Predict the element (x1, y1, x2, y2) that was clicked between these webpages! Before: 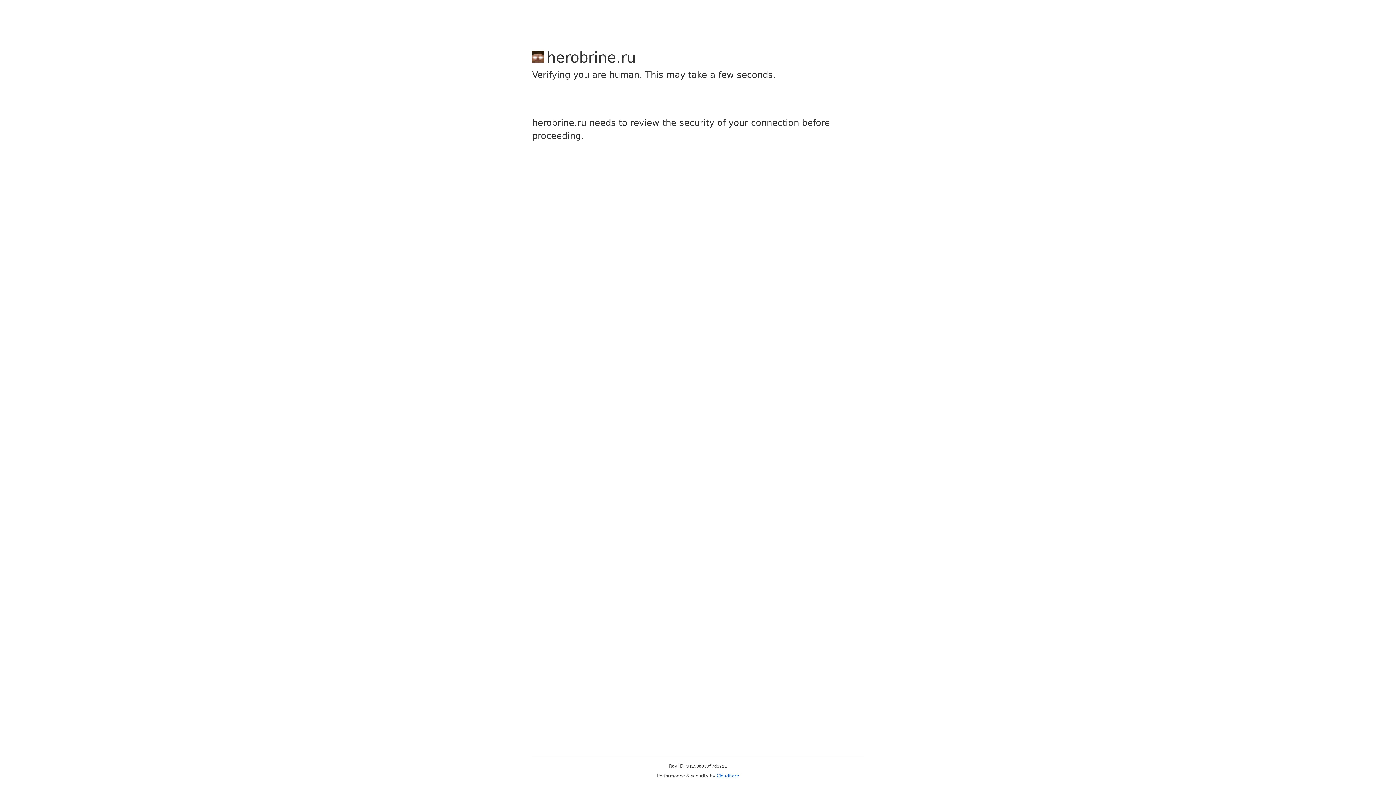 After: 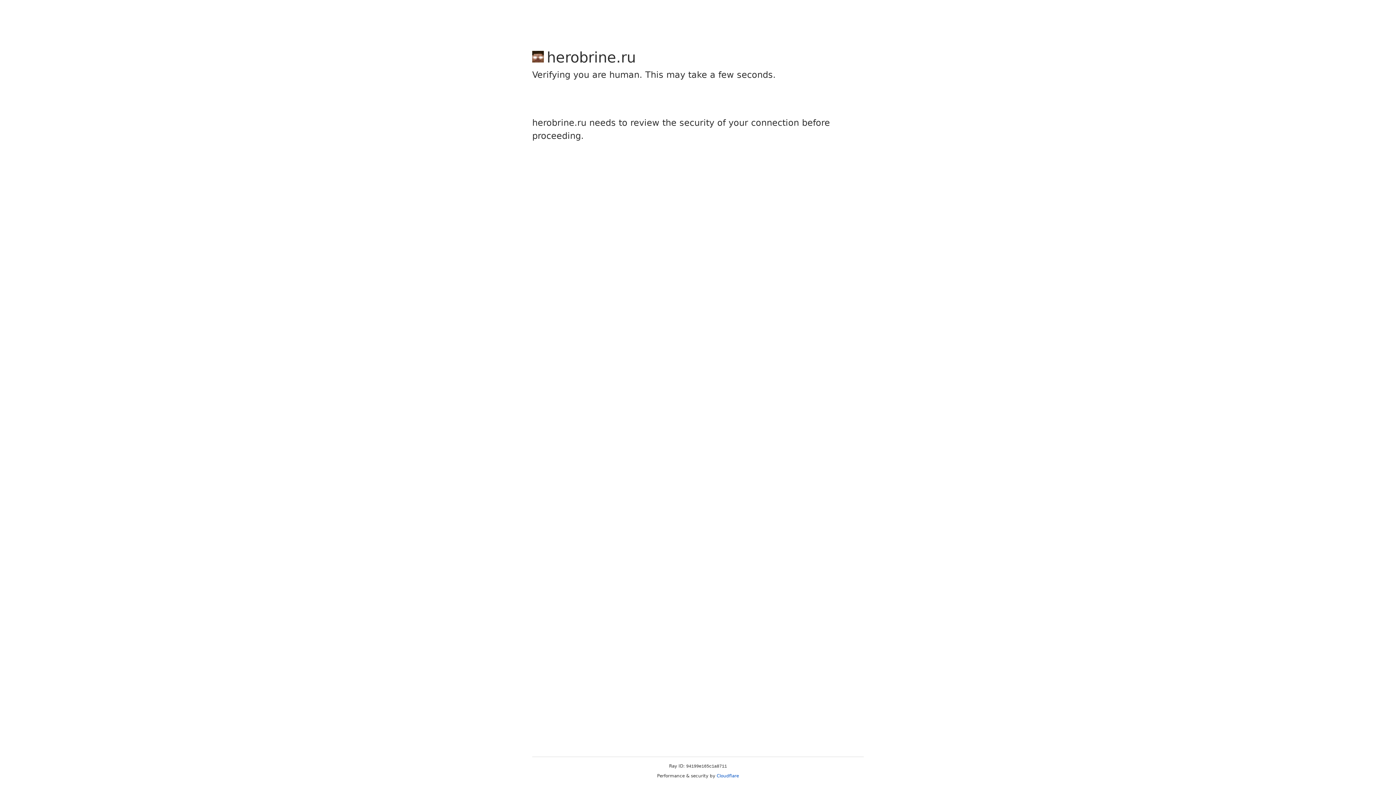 Action: label: Cloudflare bbox: (716, 773, 739, 778)